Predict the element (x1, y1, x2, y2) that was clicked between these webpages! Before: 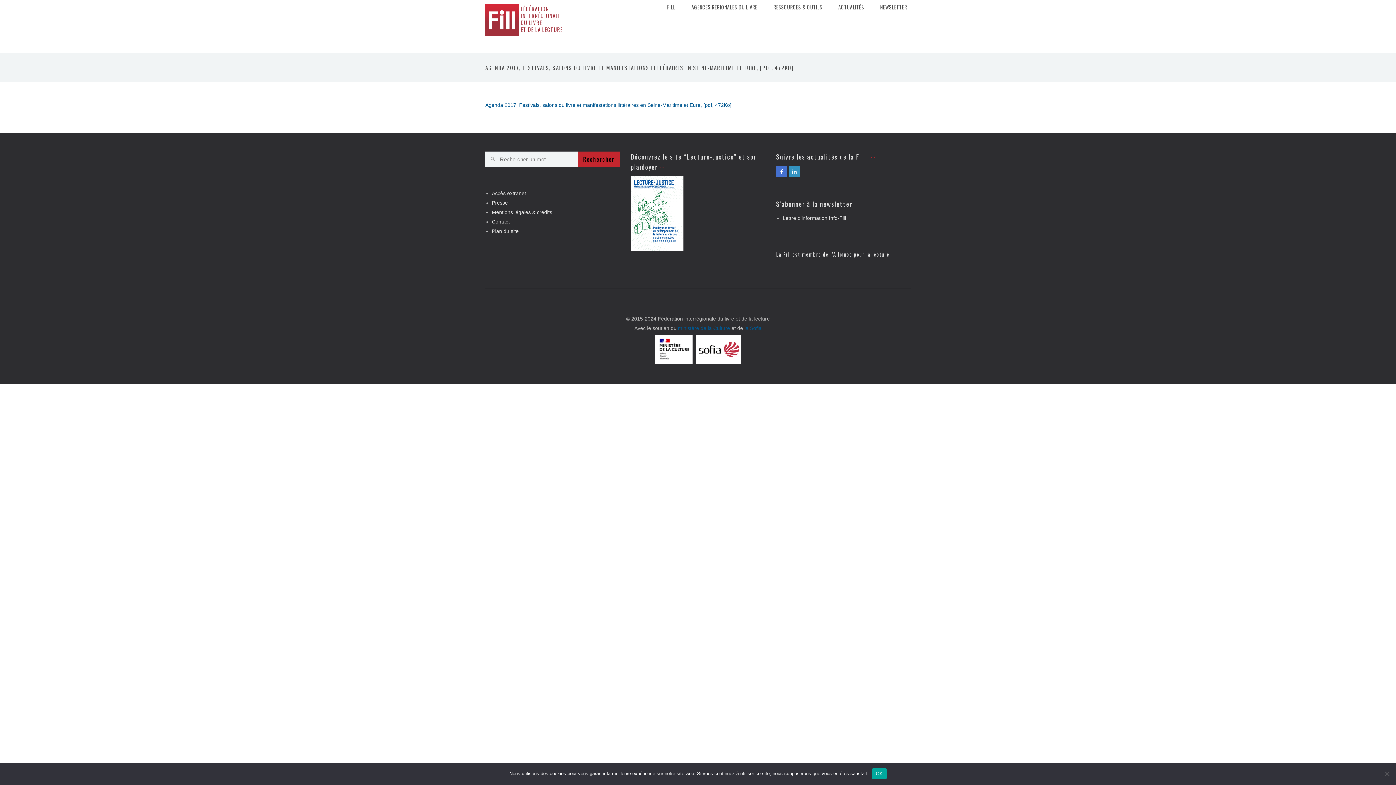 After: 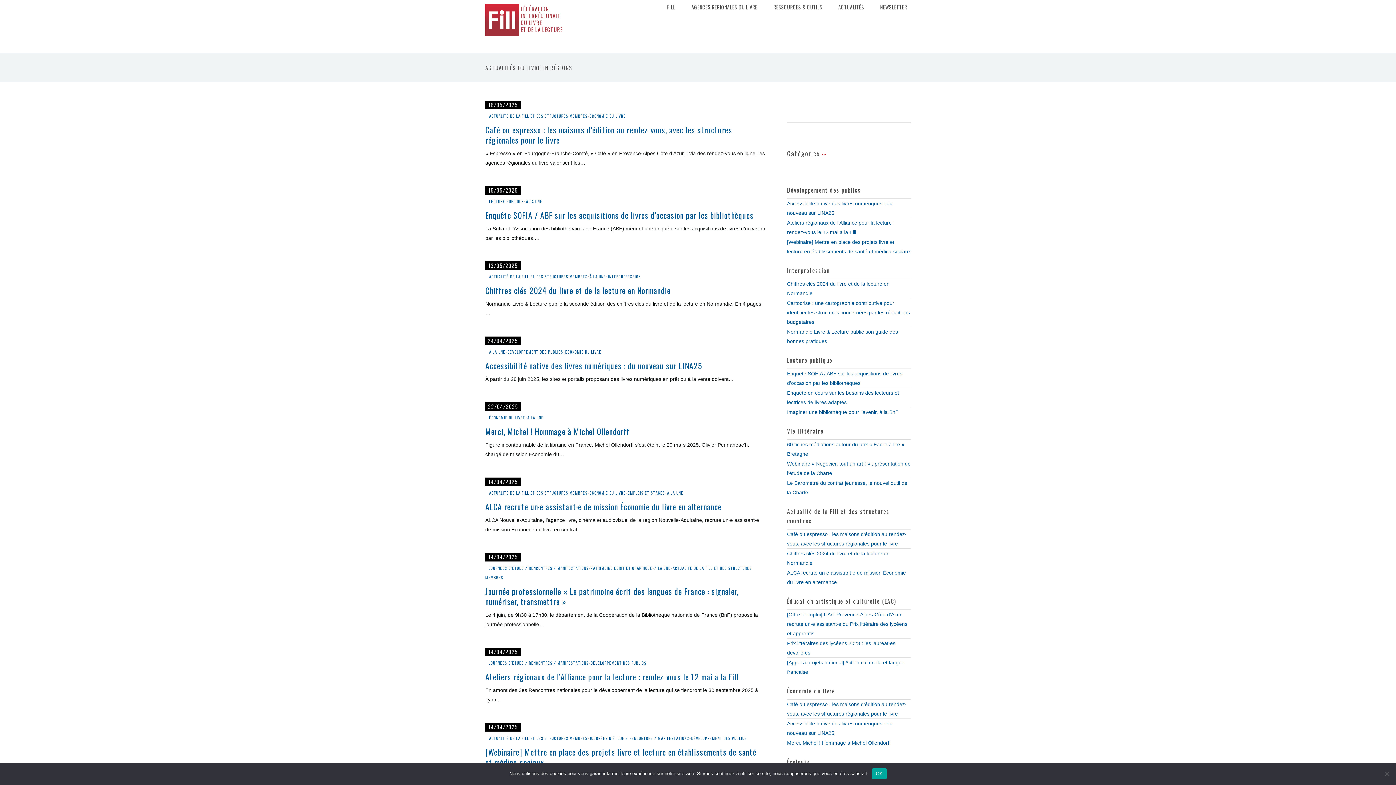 Action: label: ACTUALITÉS bbox: (838, 3, 864, 10)